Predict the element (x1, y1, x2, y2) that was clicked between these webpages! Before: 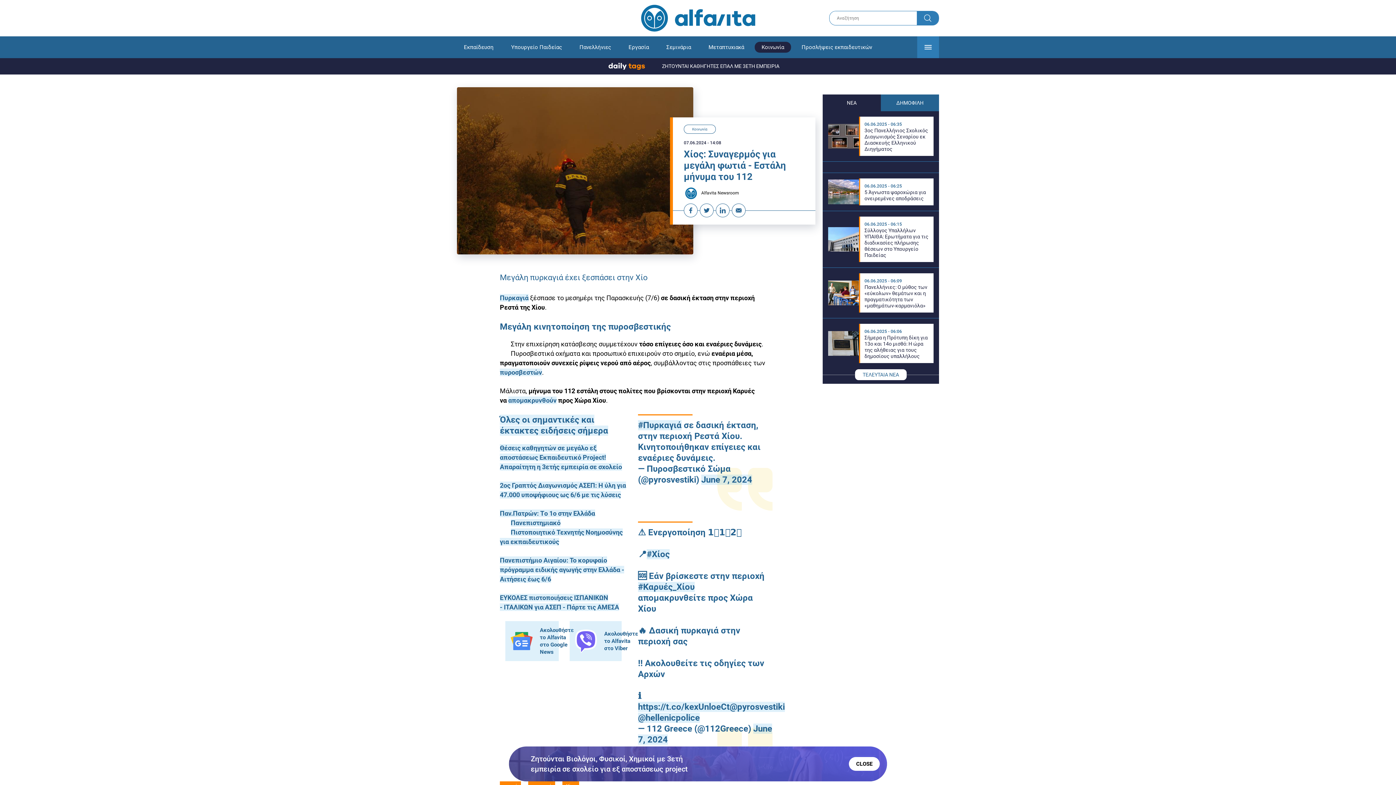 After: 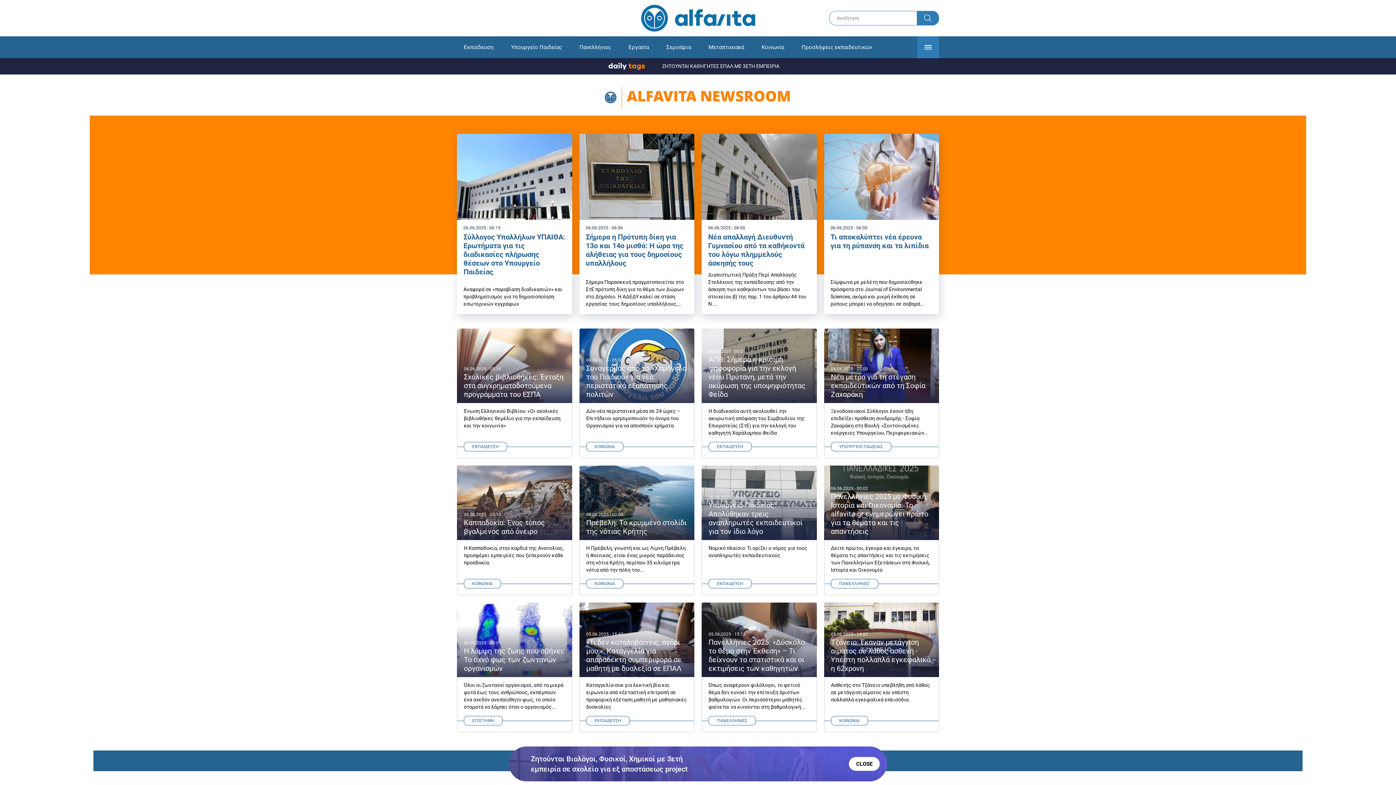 Action: bbox: (684, 190, 739, 195) label:  Alfavita Newsroom